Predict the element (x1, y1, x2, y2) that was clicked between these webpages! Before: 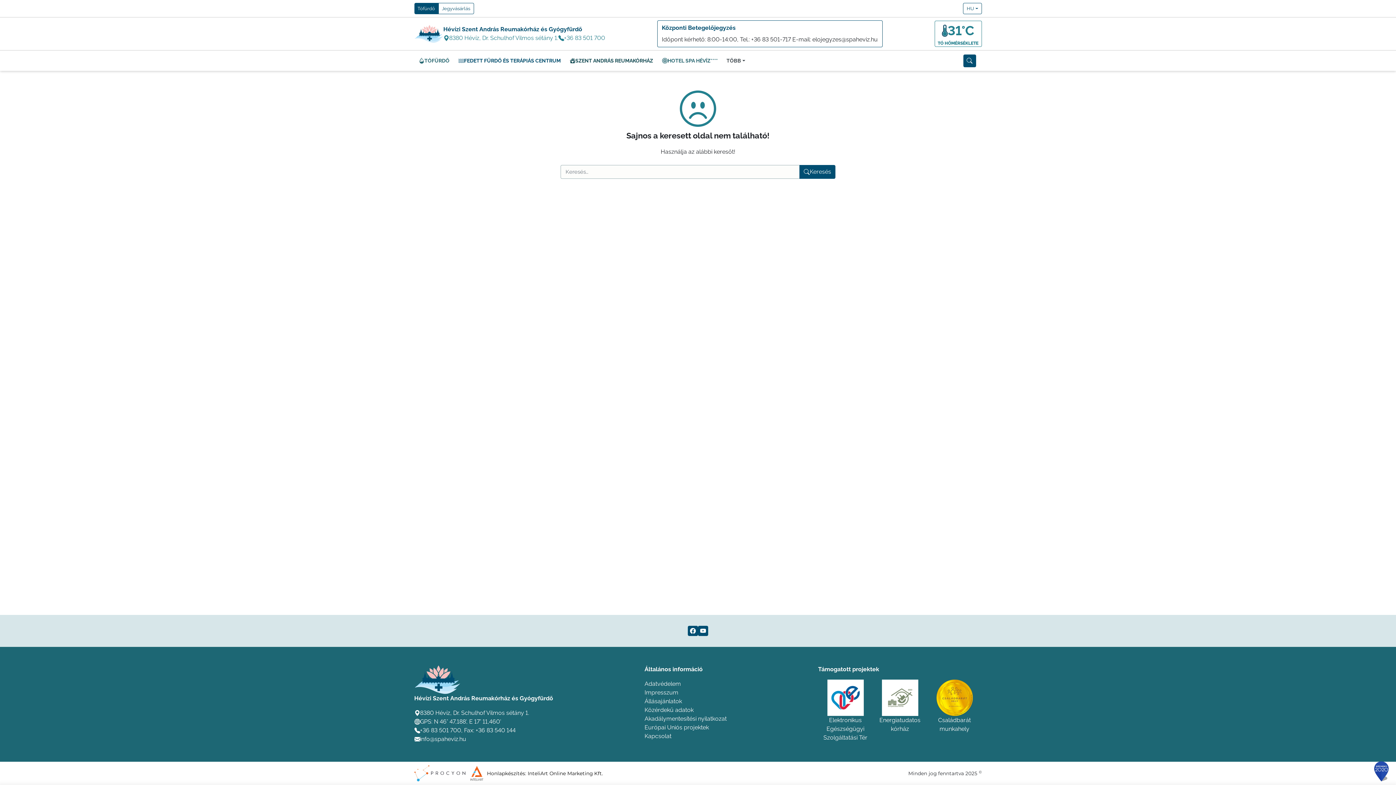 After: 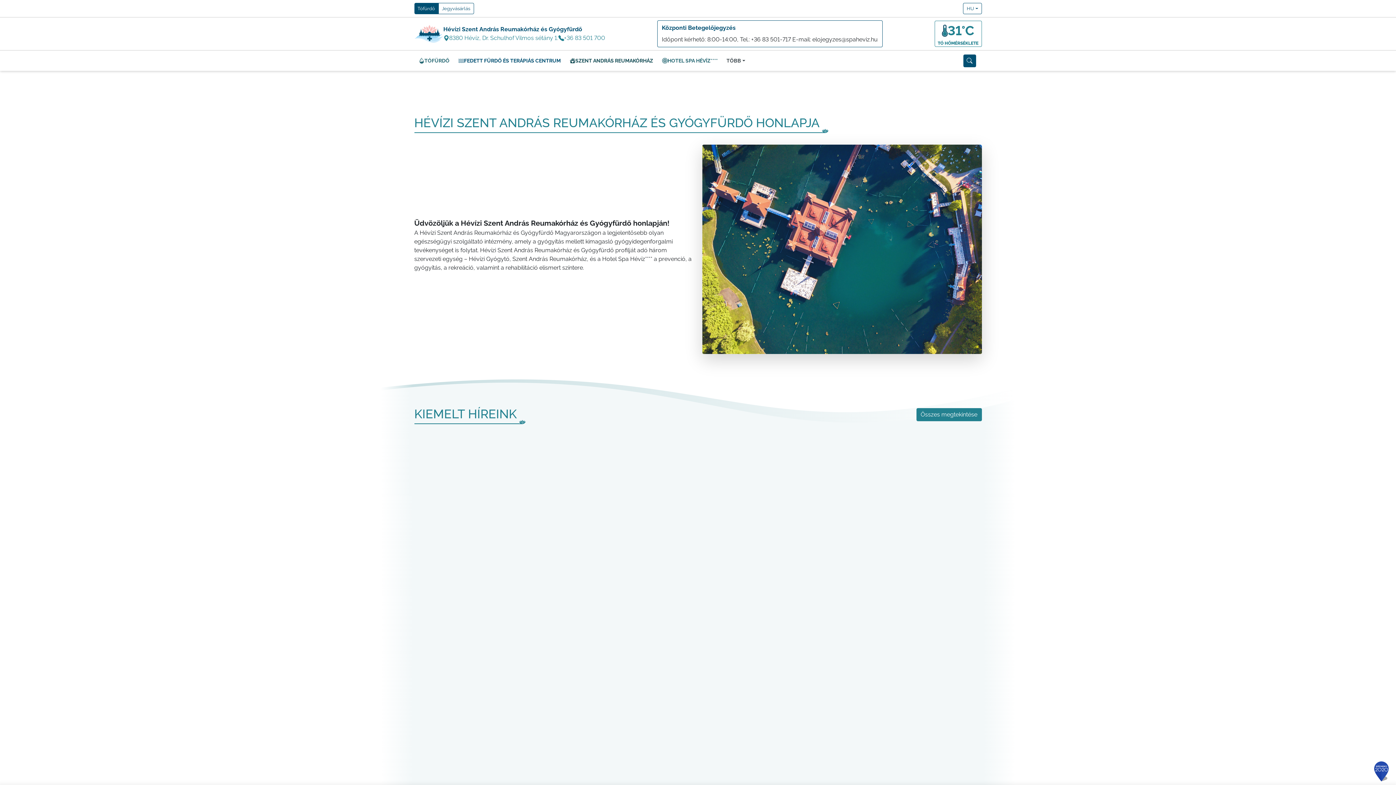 Action: bbox: (414, 24, 443, 42) label: Home